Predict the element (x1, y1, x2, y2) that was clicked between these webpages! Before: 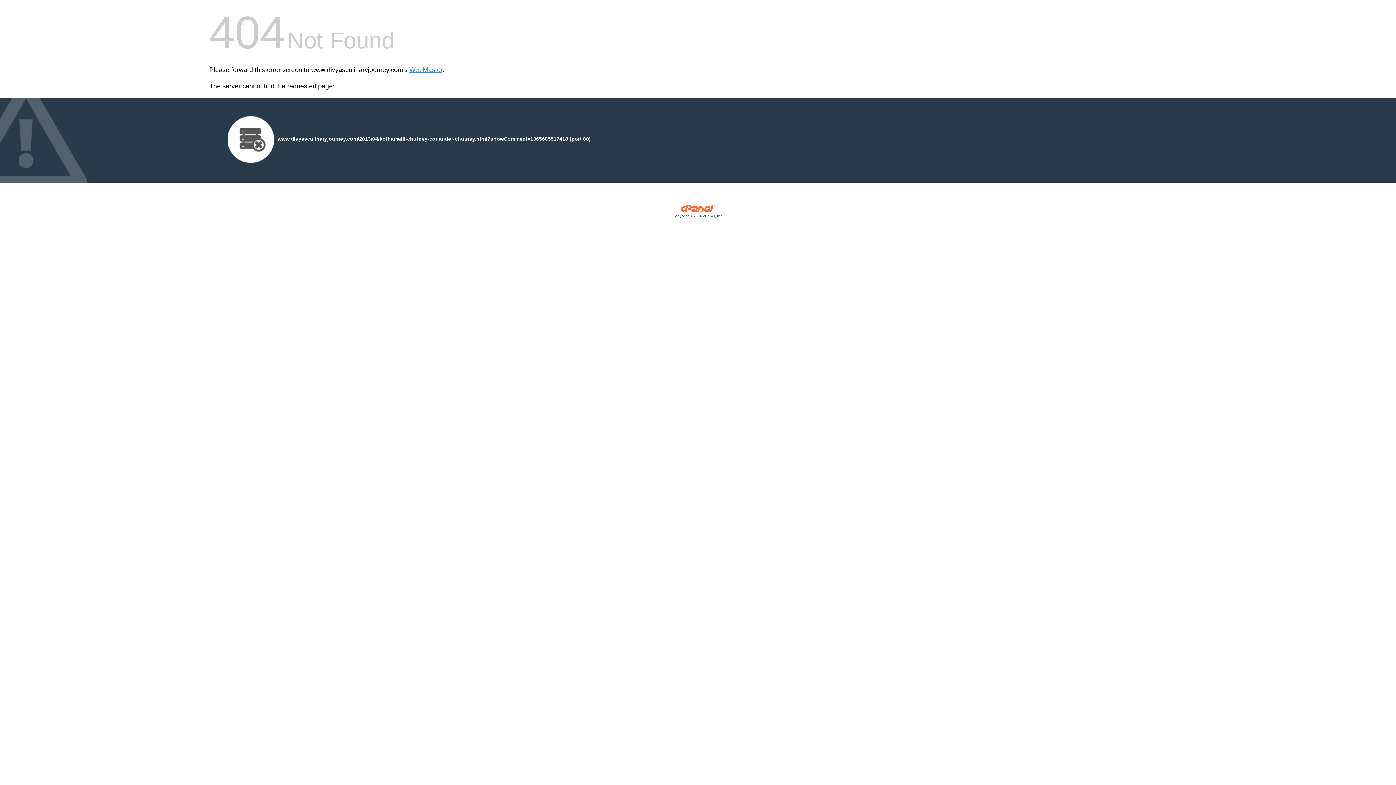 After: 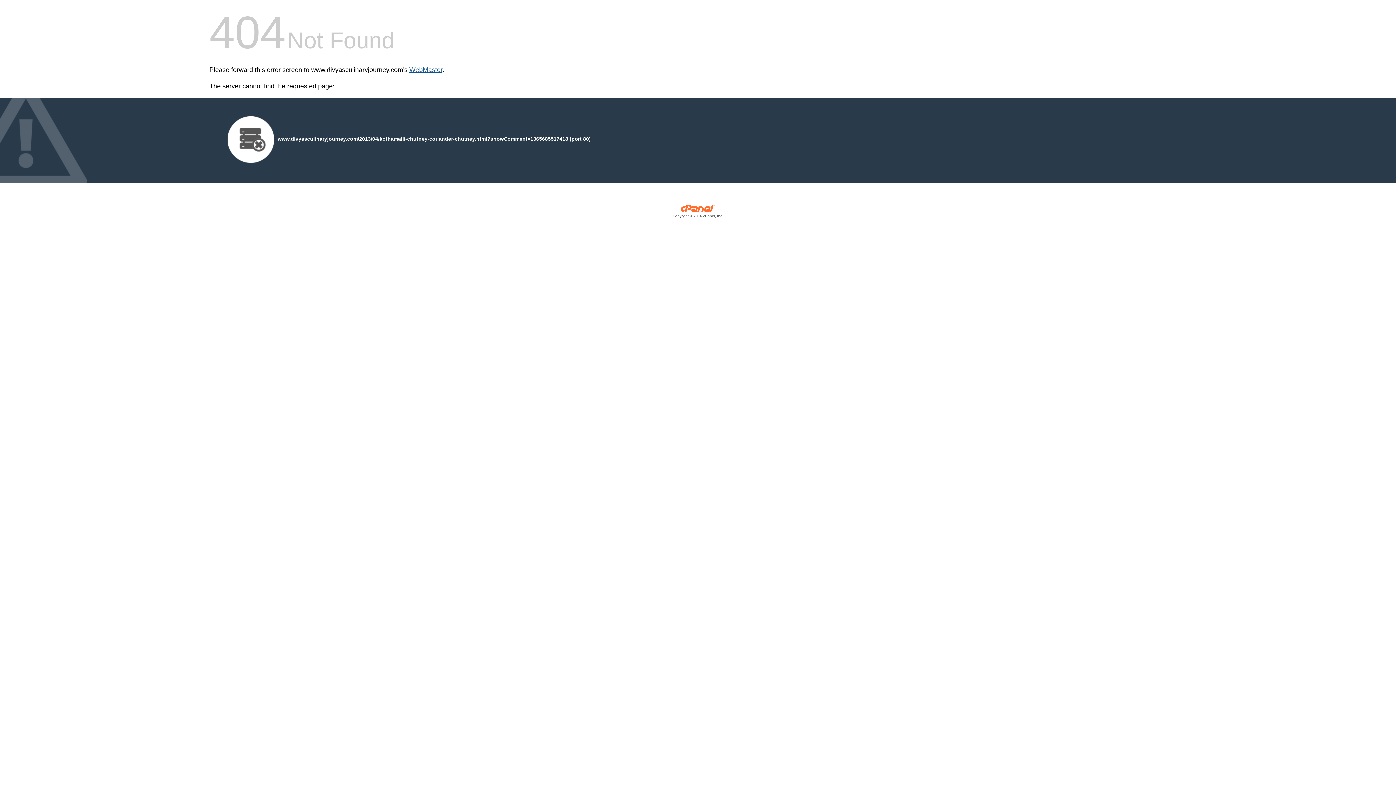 Action: bbox: (409, 66, 442, 73) label: WebMaster